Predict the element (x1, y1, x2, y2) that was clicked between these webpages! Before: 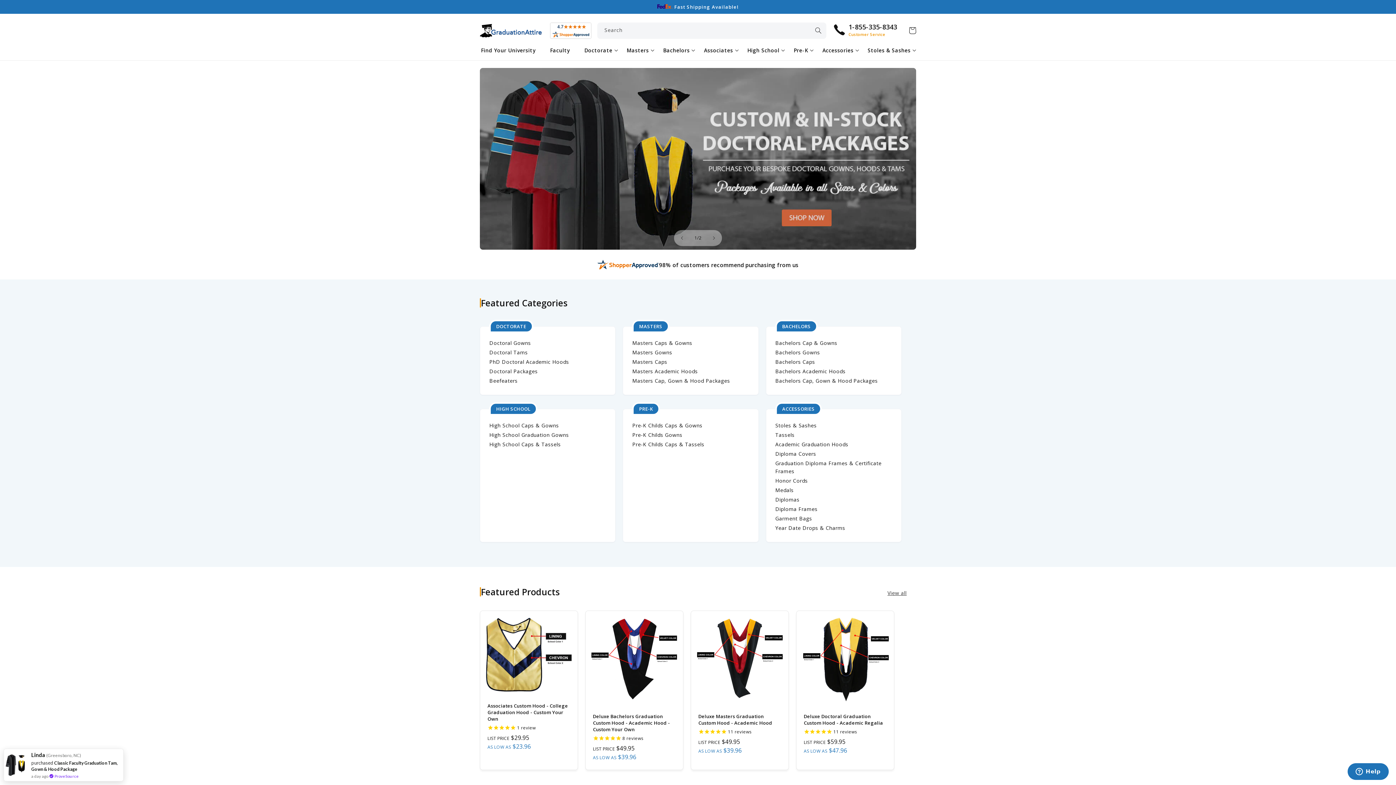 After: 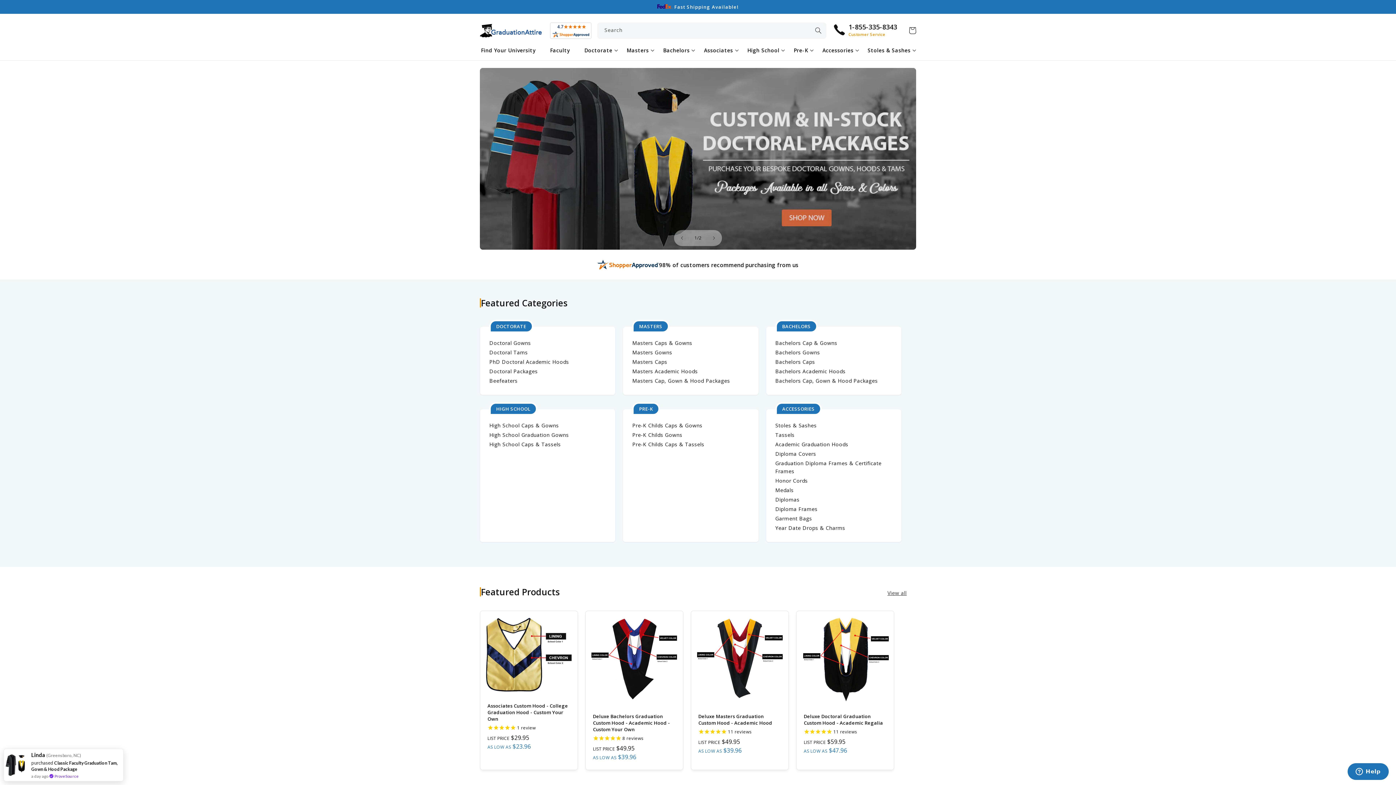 Action: bbox: (477, 21, 544, 40)